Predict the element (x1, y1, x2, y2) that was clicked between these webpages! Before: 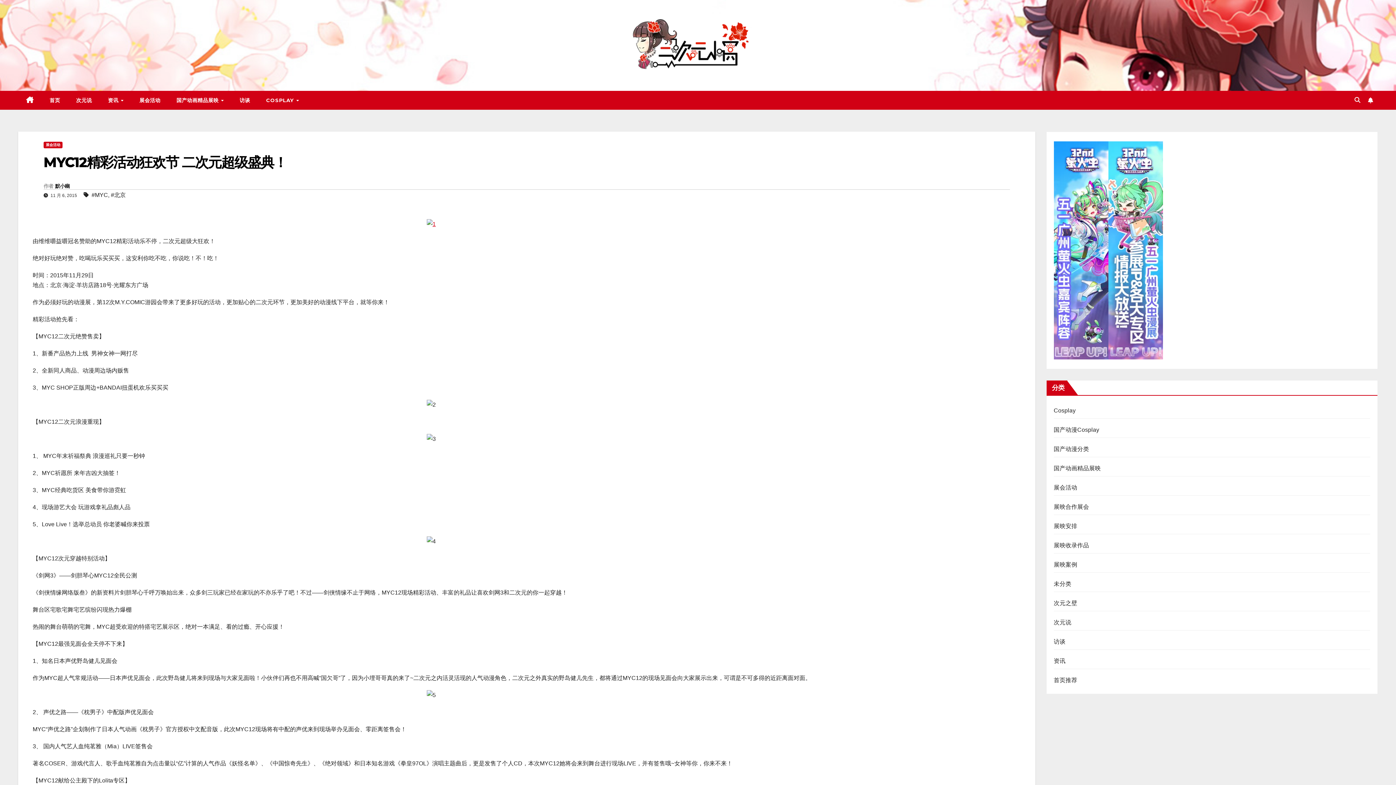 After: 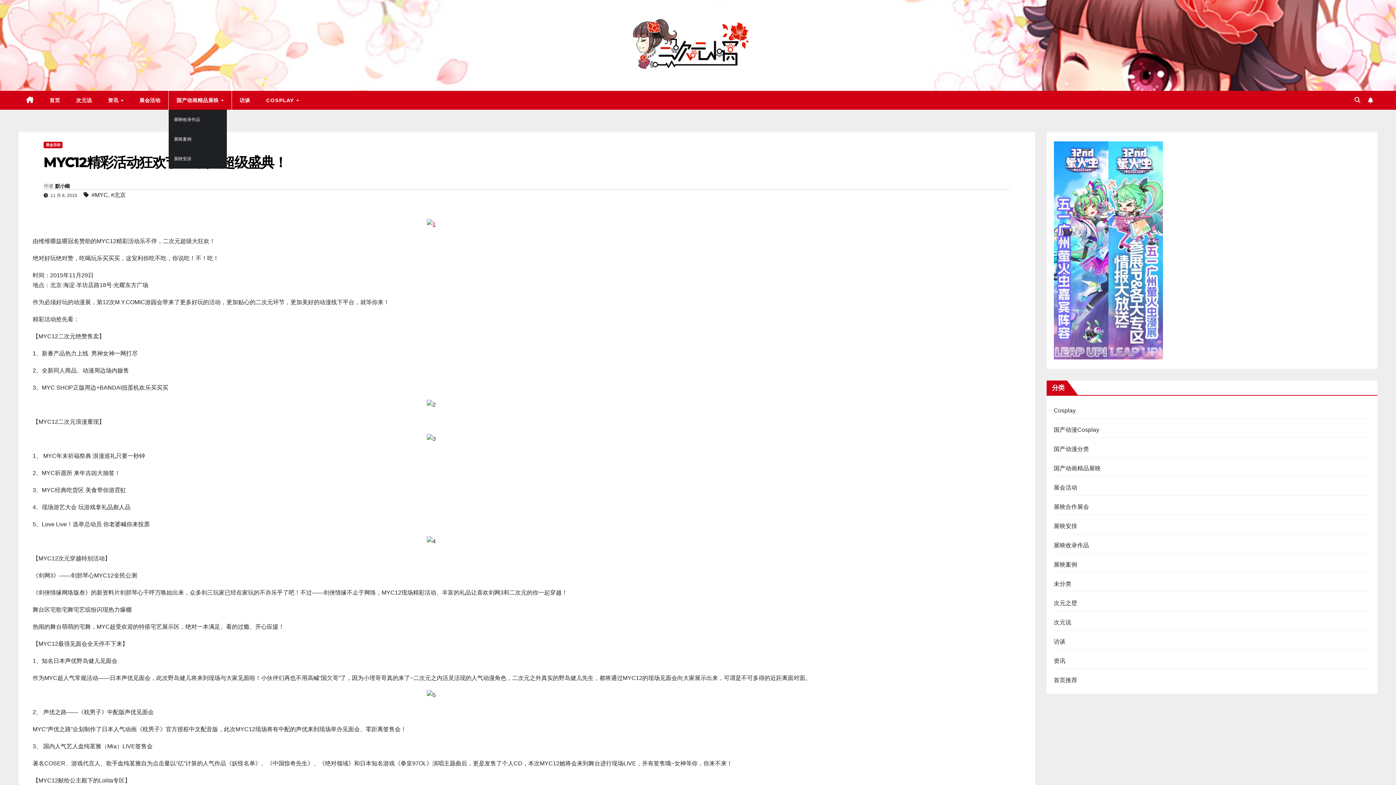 Action: label: 国产动画精品展映  bbox: (168, 90, 231, 109)